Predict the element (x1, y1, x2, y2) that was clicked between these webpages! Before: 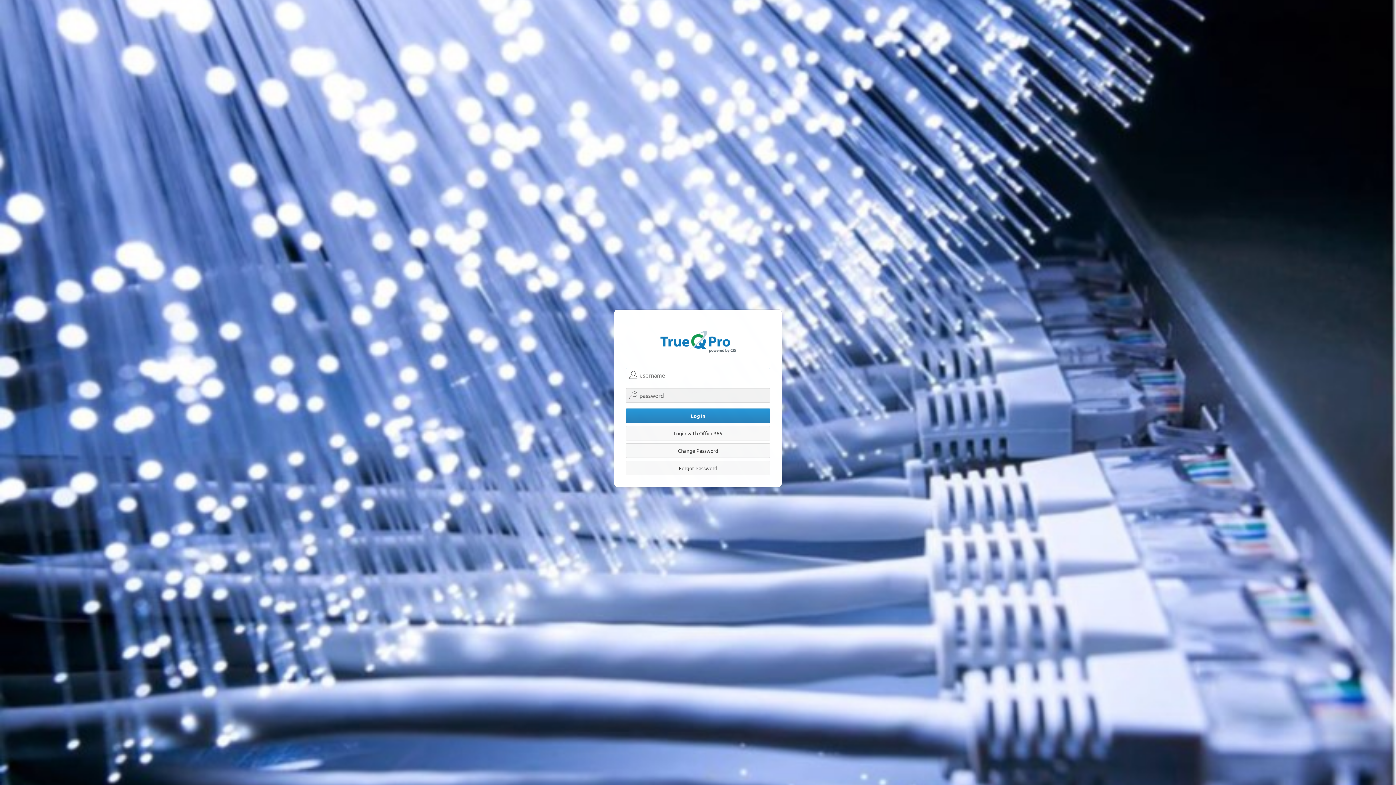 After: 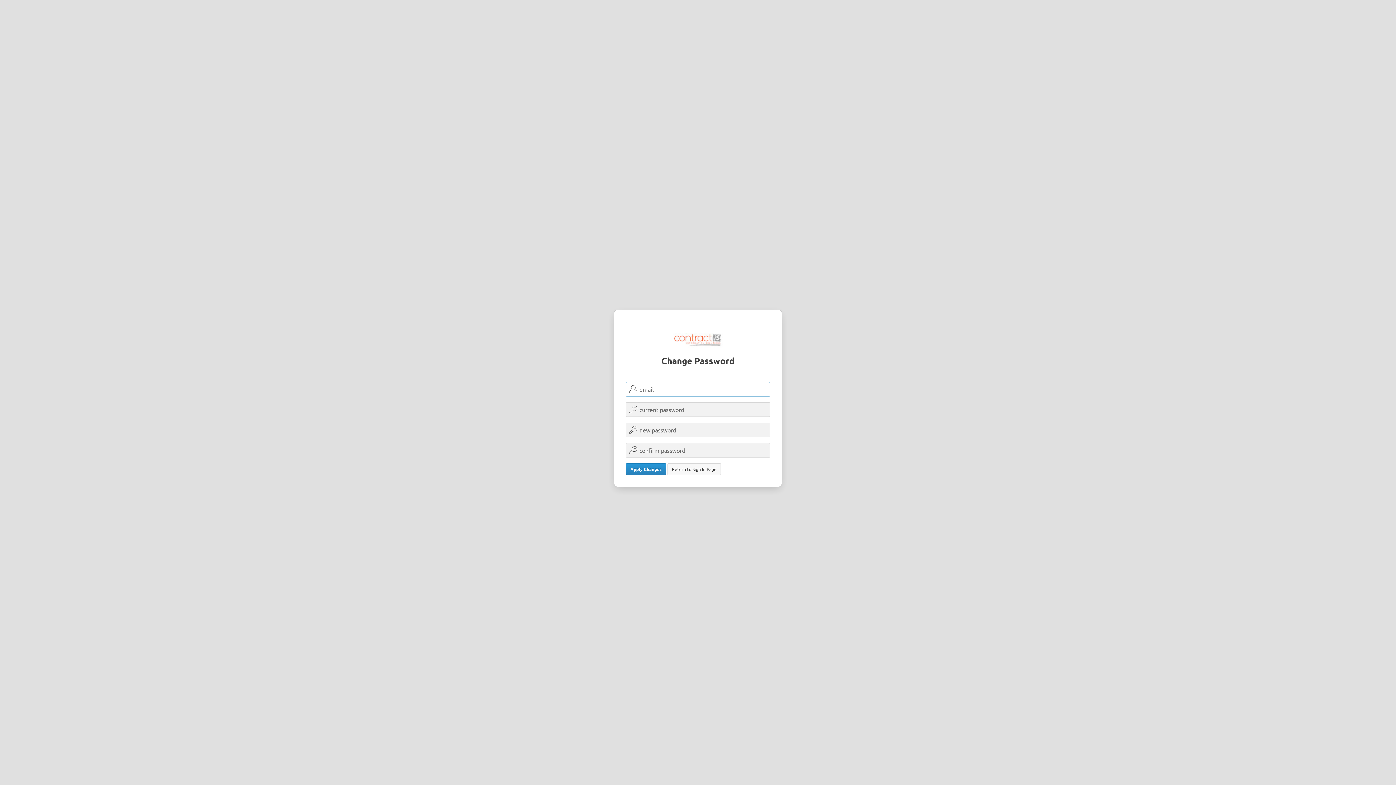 Action: bbox: (626, 443, 770, 458) label: Change Password